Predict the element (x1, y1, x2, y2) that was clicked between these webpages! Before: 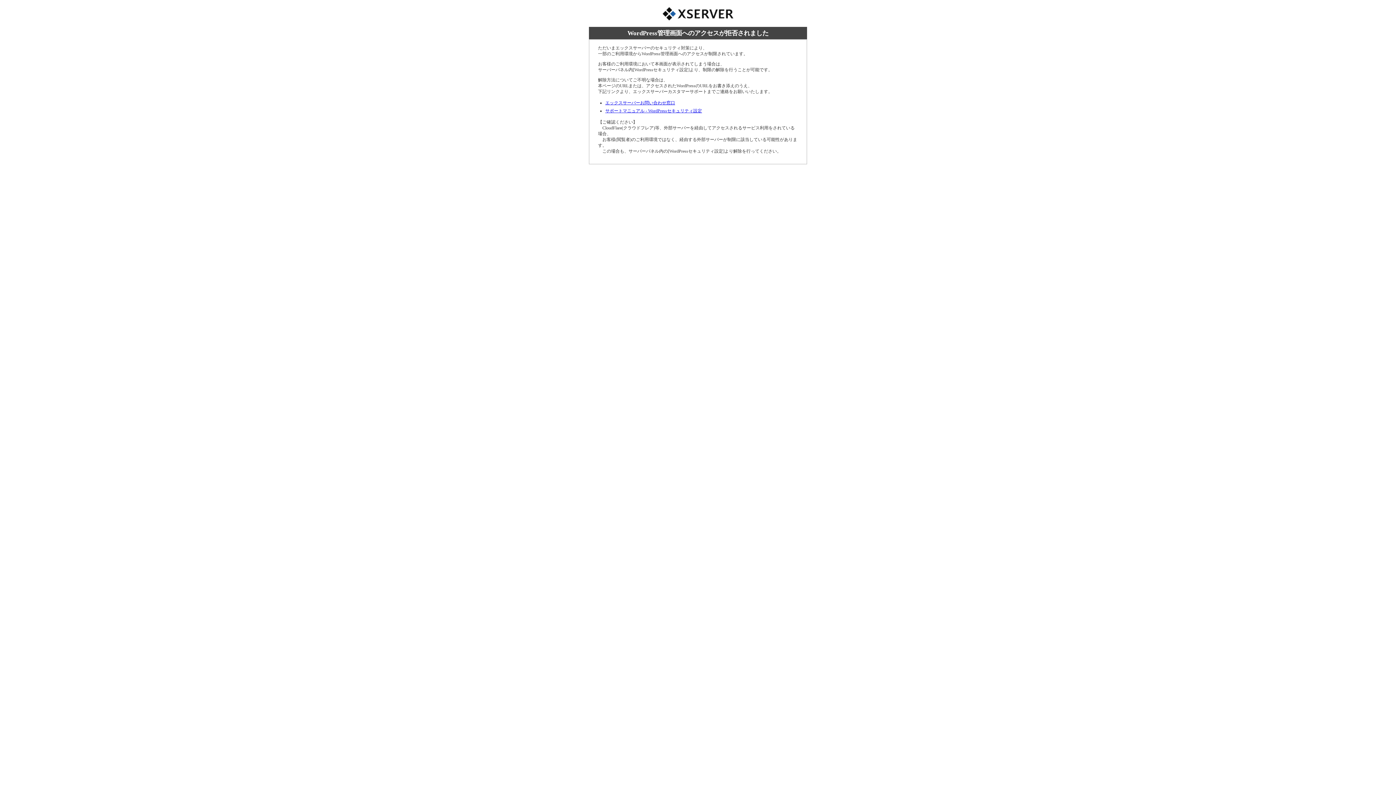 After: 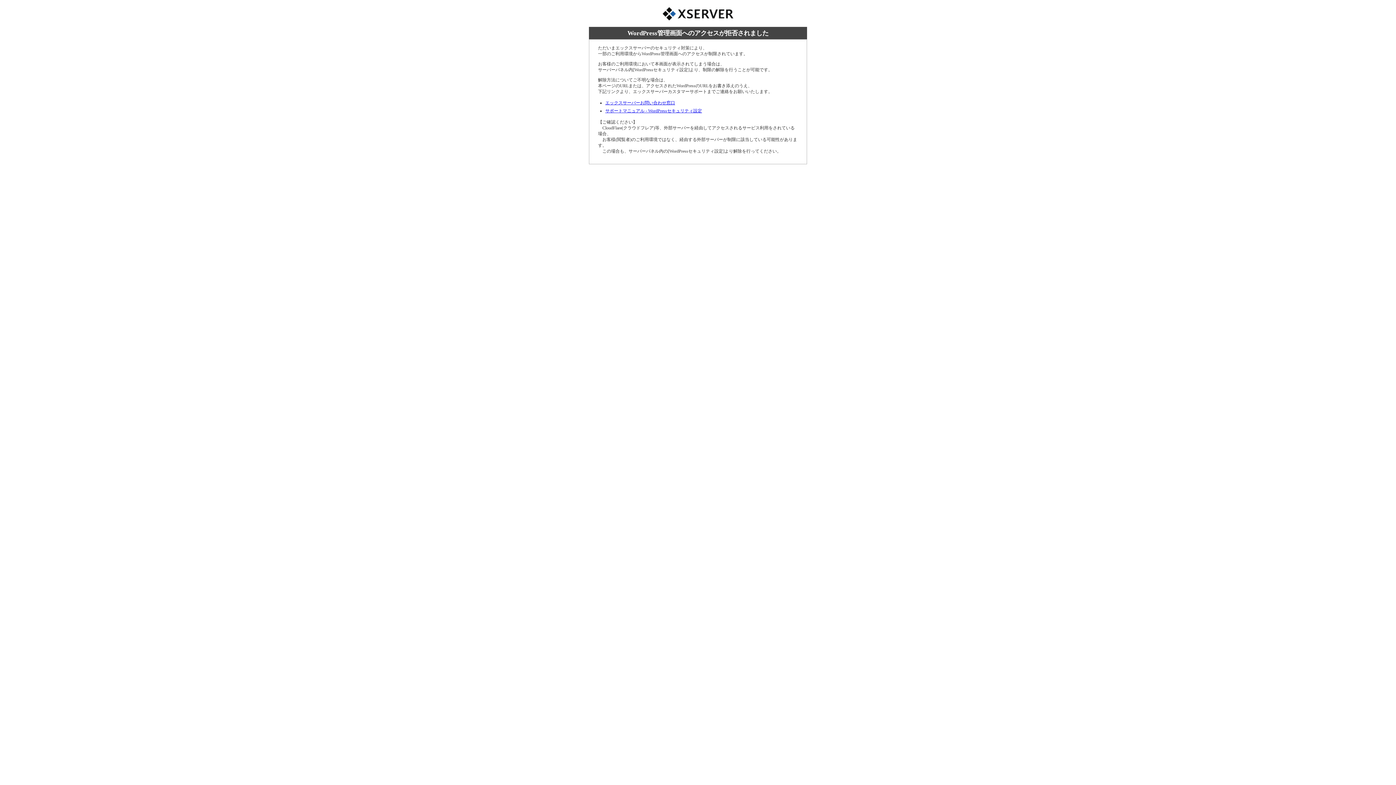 Action: bbox: (605, 100, 675, 105) label: エックスサーバーお問い合わせ窓口